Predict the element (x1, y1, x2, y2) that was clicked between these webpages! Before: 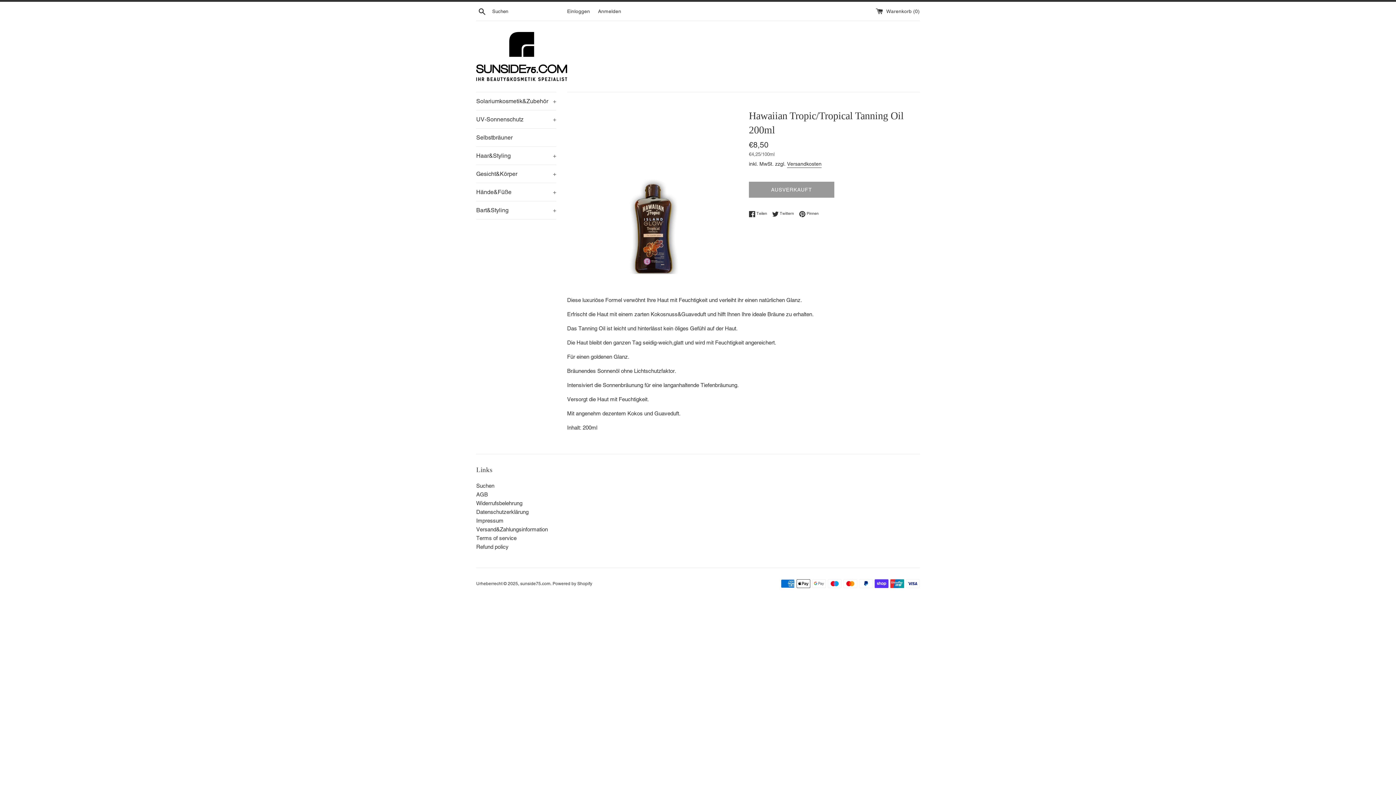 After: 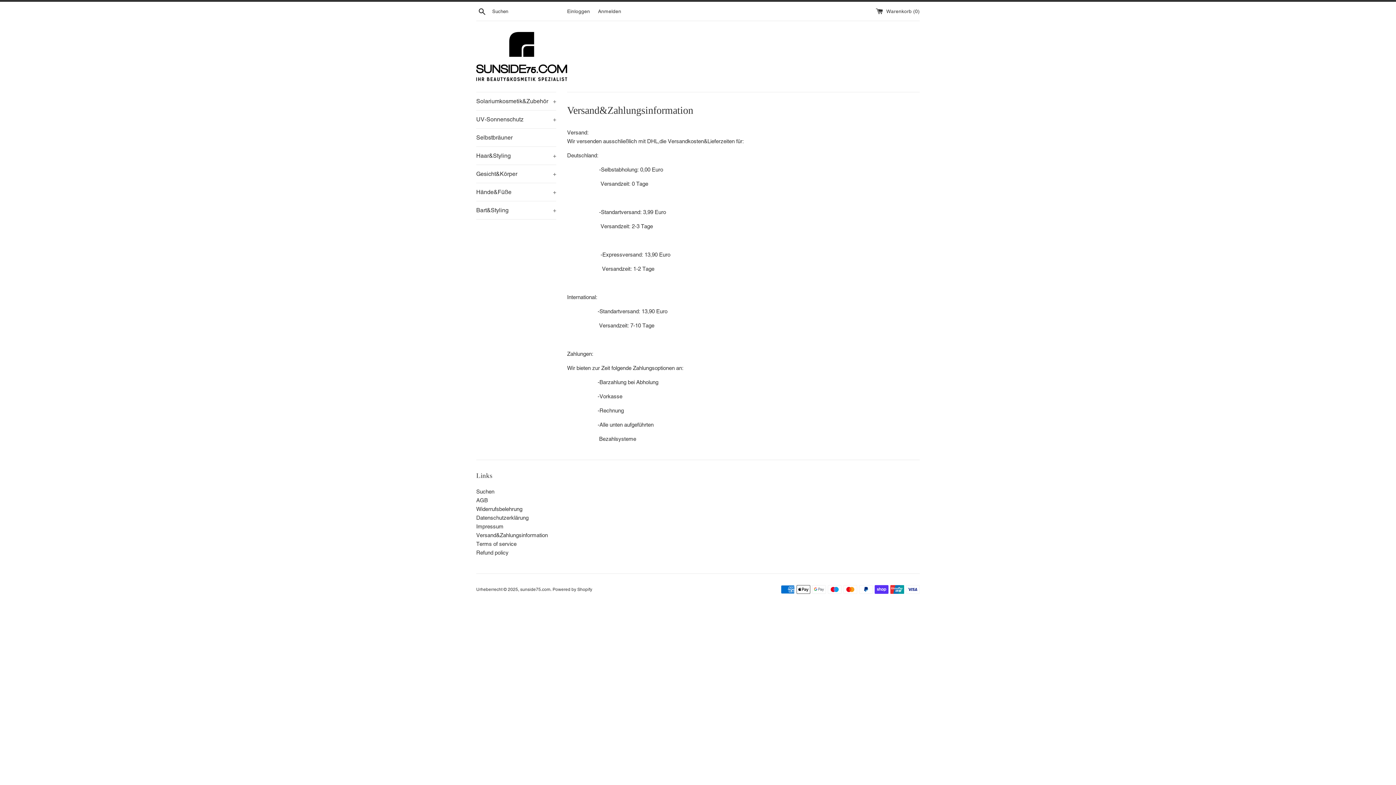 Action: label: Versand&Zahlungsinformation bbox: (476, 526, 548, 532)